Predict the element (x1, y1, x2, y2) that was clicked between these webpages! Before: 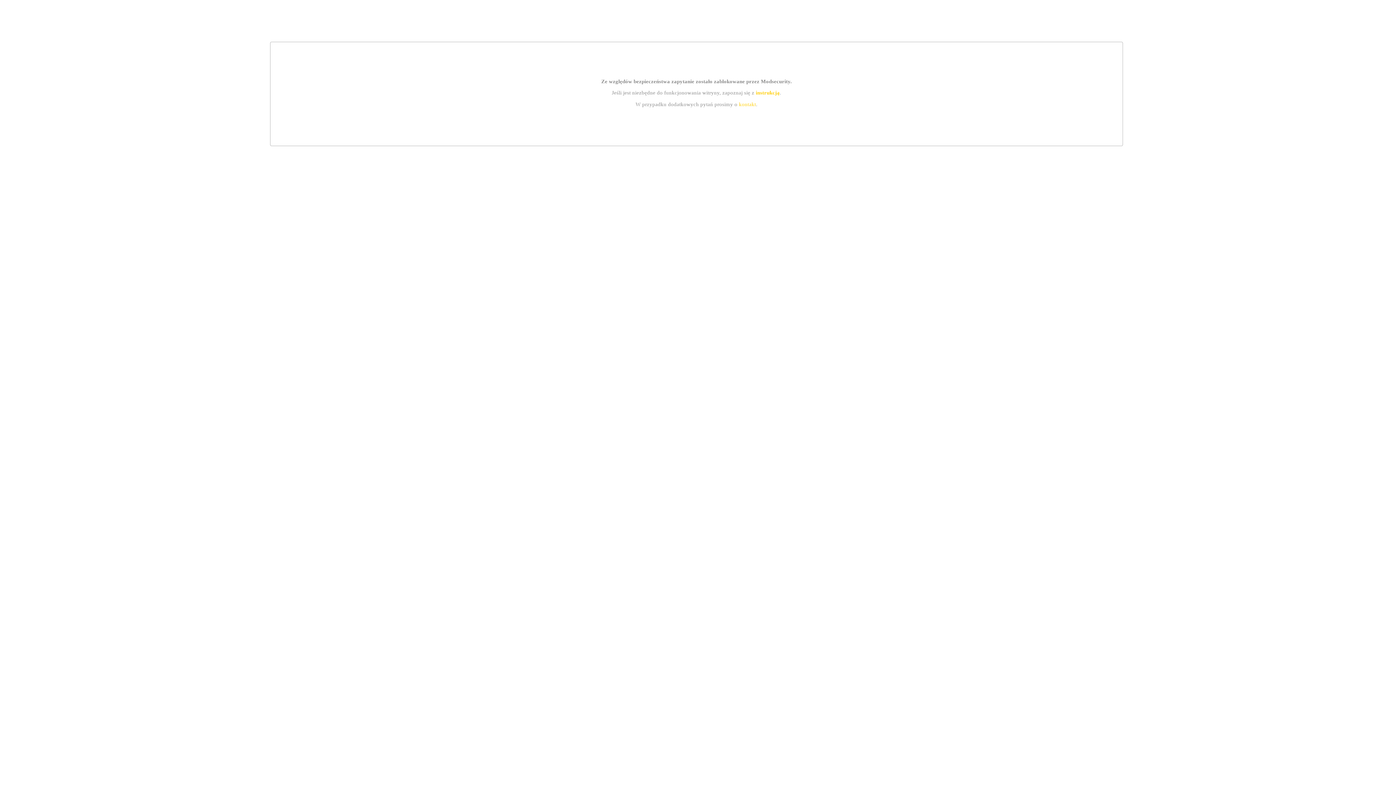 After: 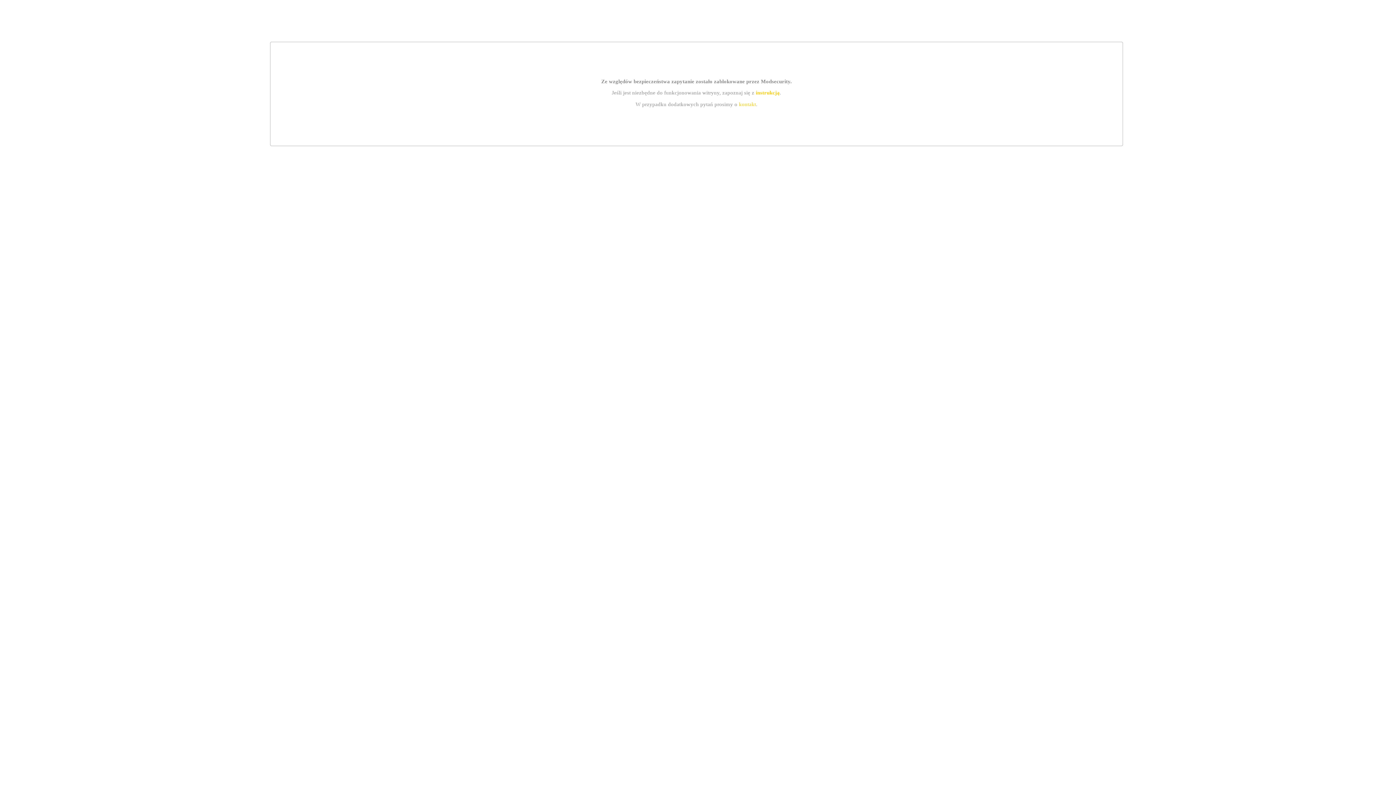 Action: label: instrukcją bbox: (755, 89, 779, 95)